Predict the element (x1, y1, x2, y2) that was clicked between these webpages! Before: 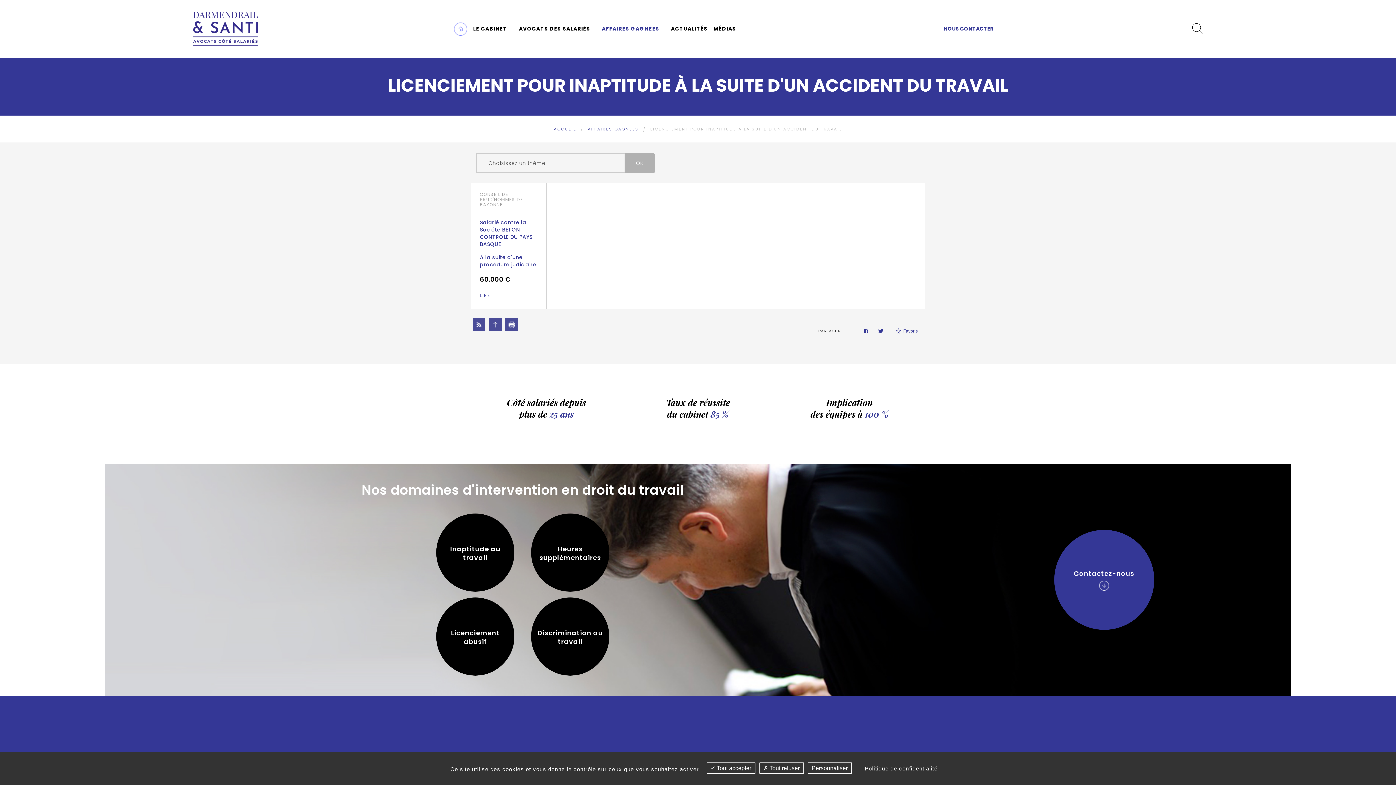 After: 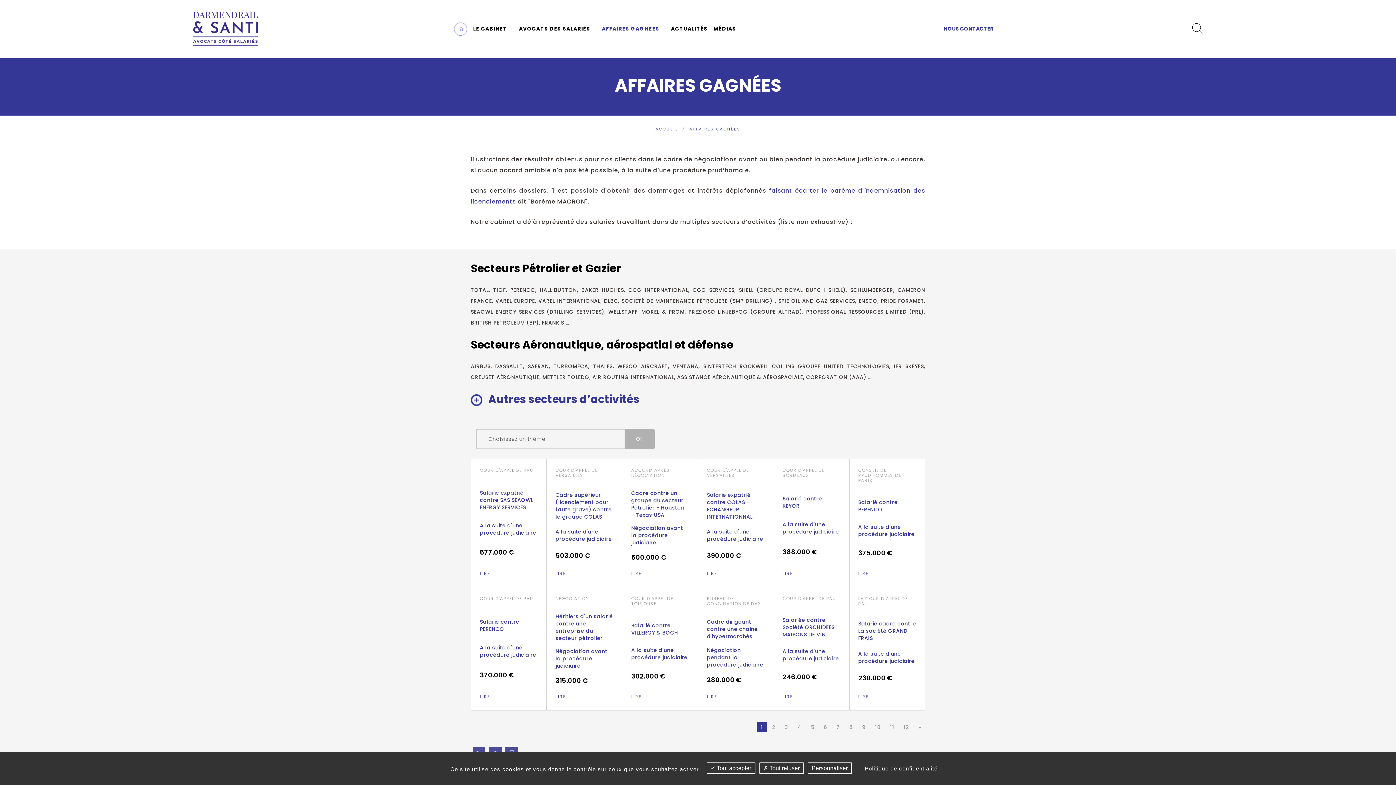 Action: bbox: (599, 20, 668, 37) label: AFFAIRES GAGNÉES